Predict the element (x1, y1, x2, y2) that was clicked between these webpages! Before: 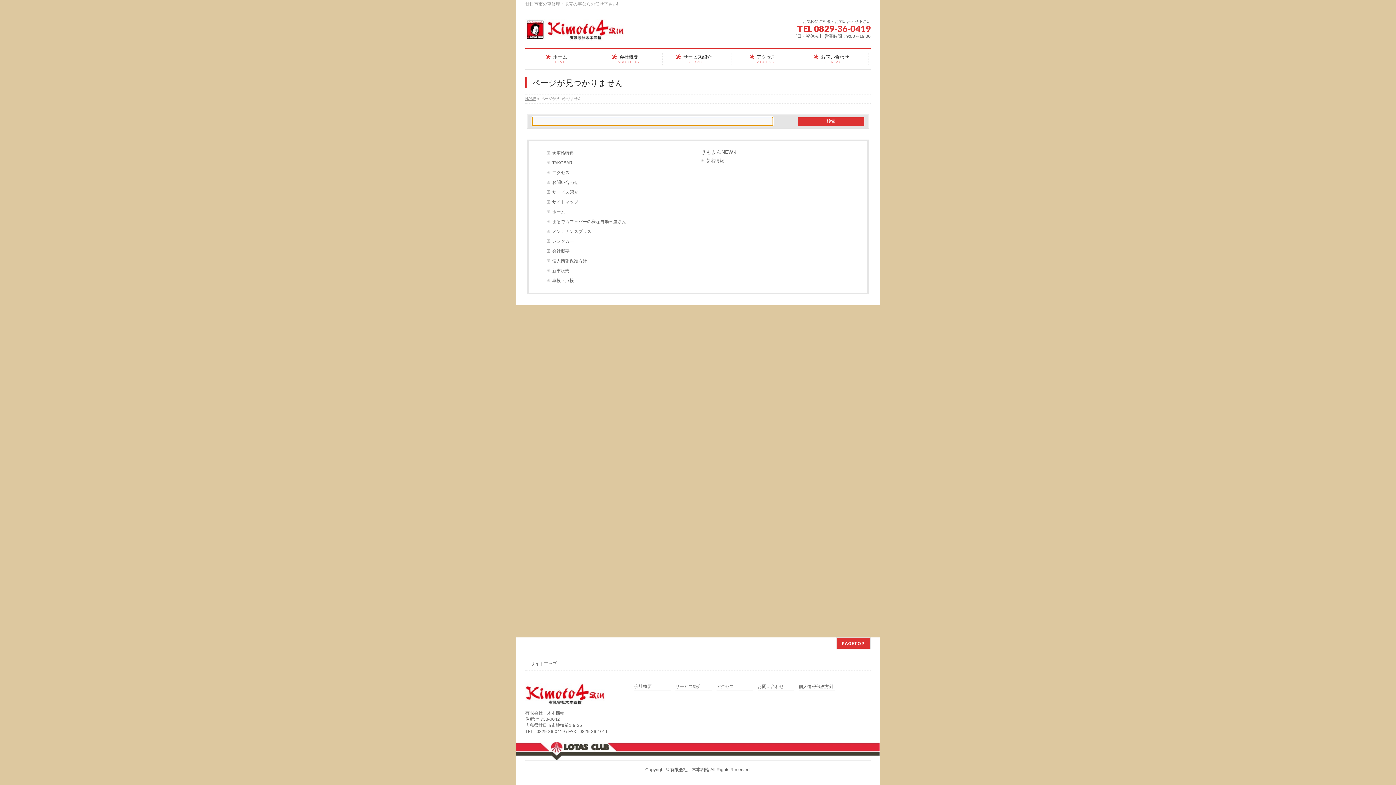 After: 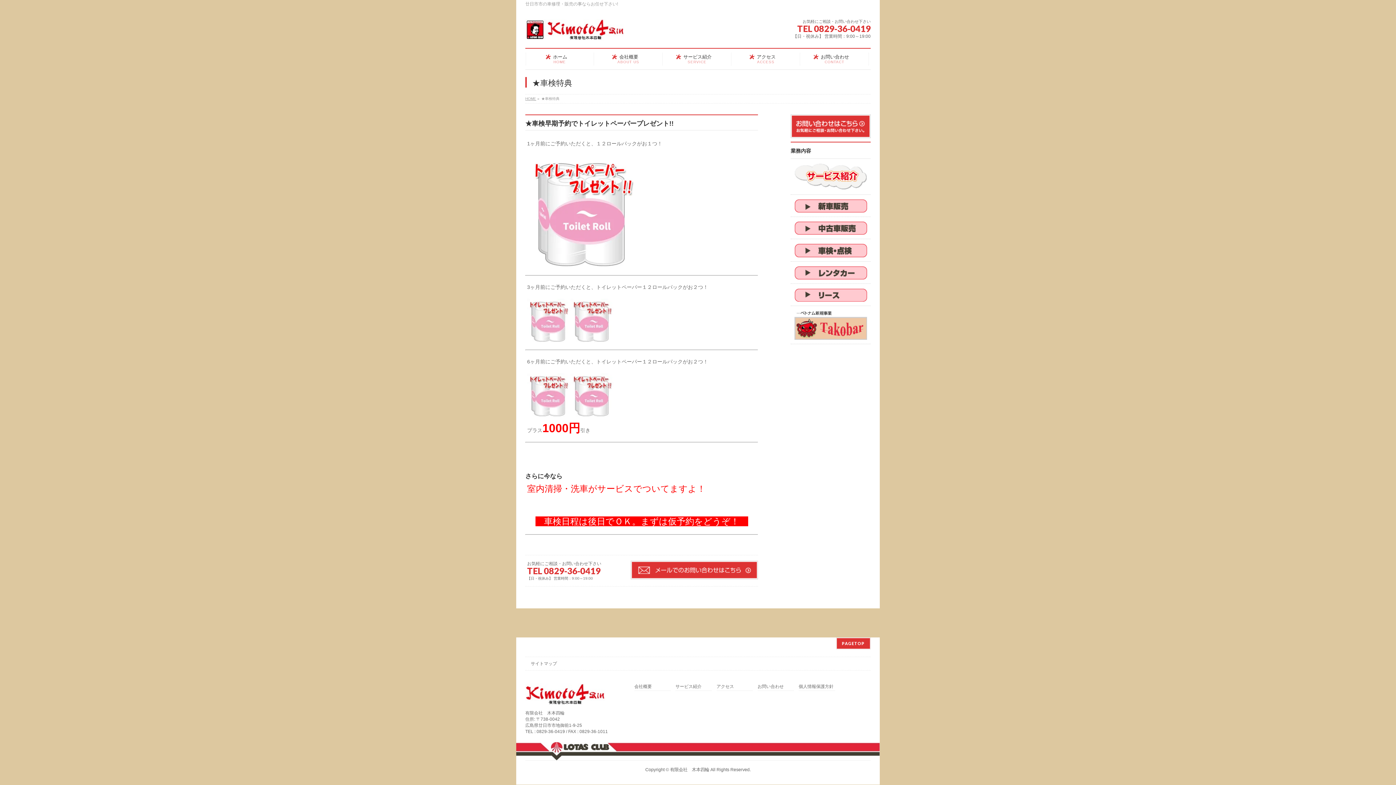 Action: label: ★車検特典 bbox: (546, 148, 695, 158)